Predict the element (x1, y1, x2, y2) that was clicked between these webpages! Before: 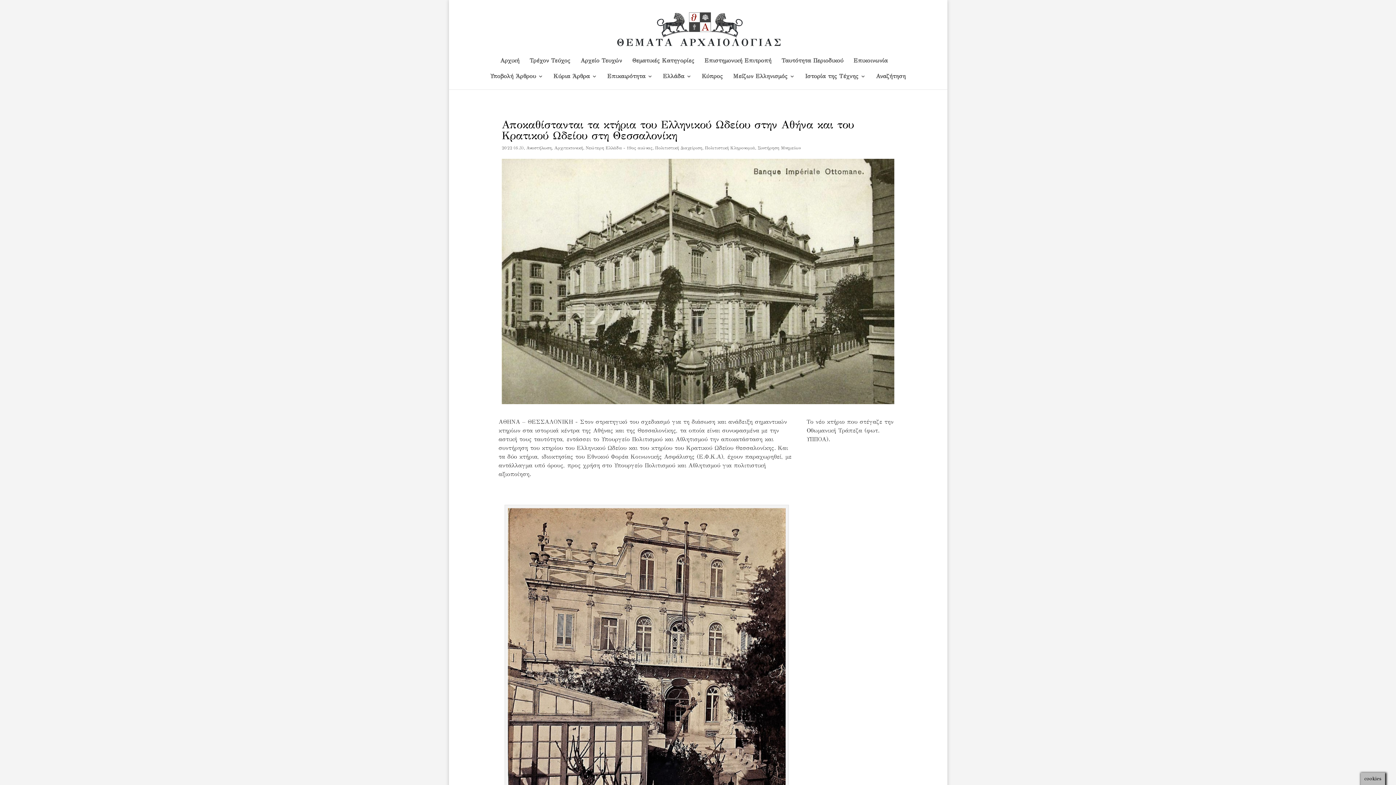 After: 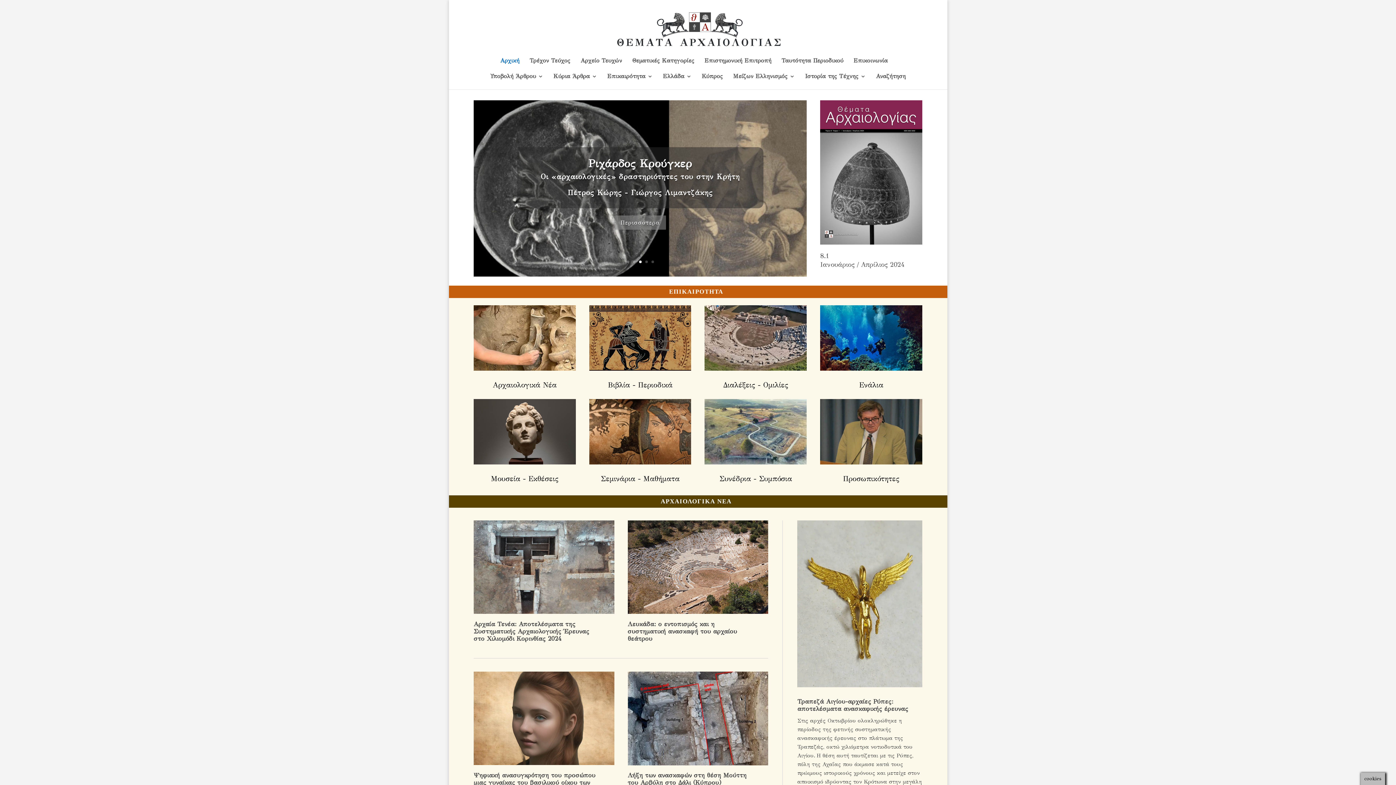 Action: bbox: (616, 24, 782, 31)